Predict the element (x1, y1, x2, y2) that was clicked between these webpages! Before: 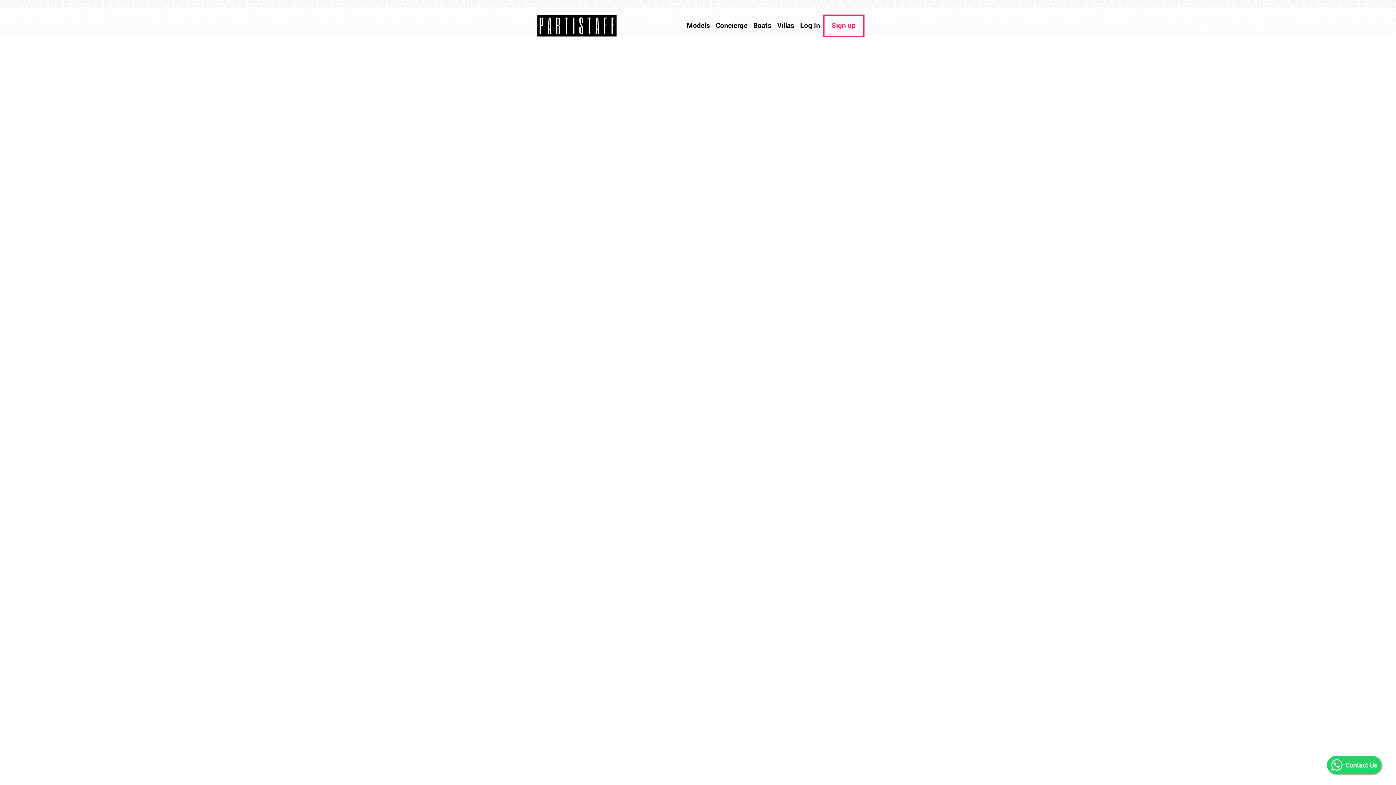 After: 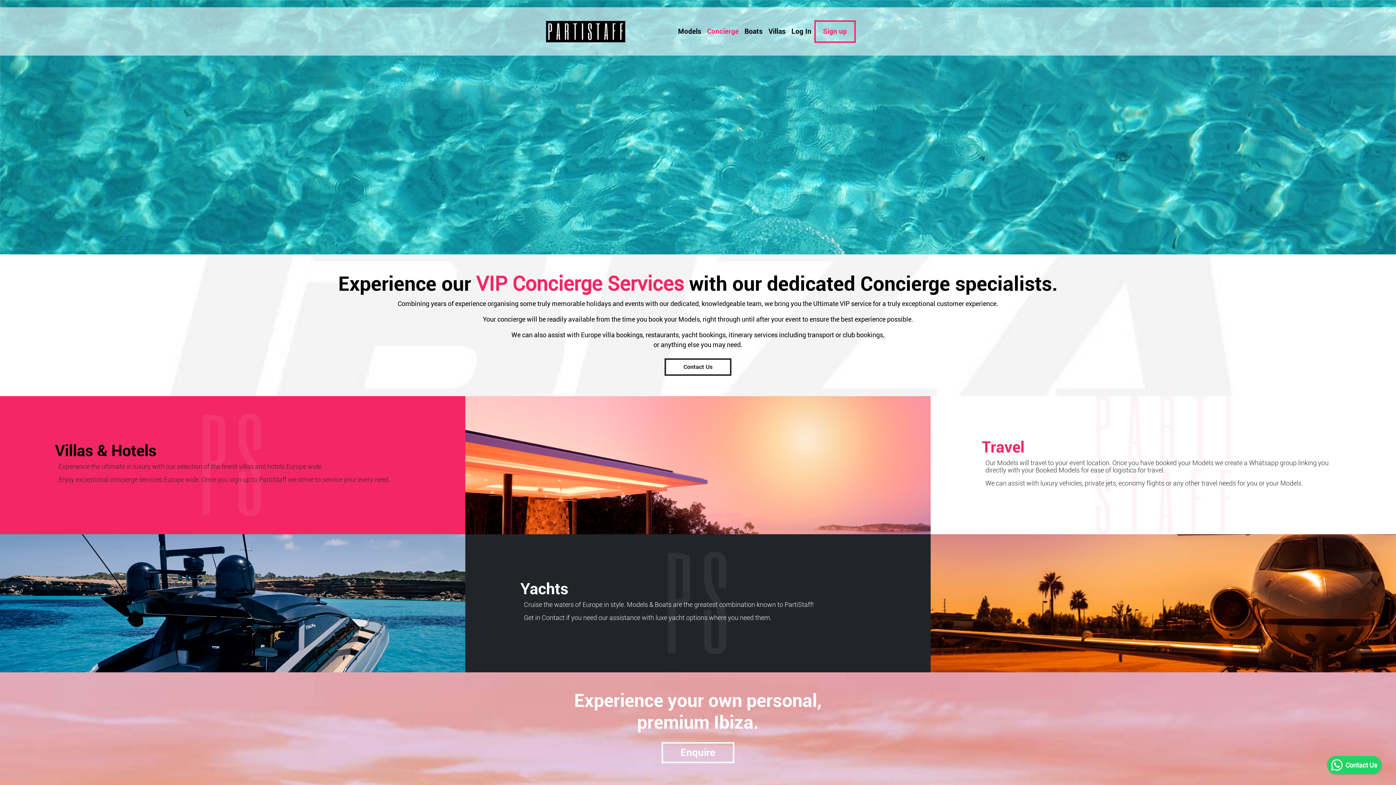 Action: label: Concierge bbox: (713, 17, 750, 33)